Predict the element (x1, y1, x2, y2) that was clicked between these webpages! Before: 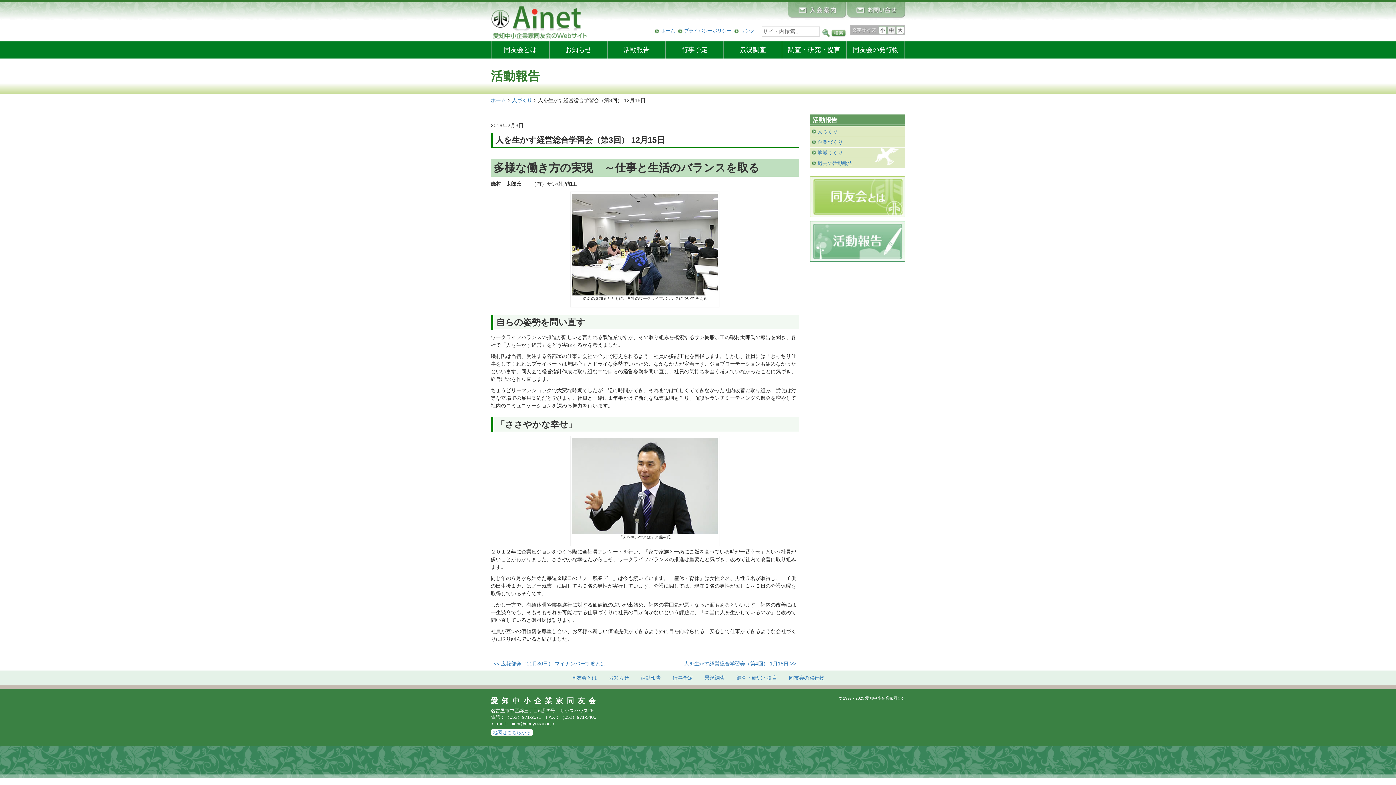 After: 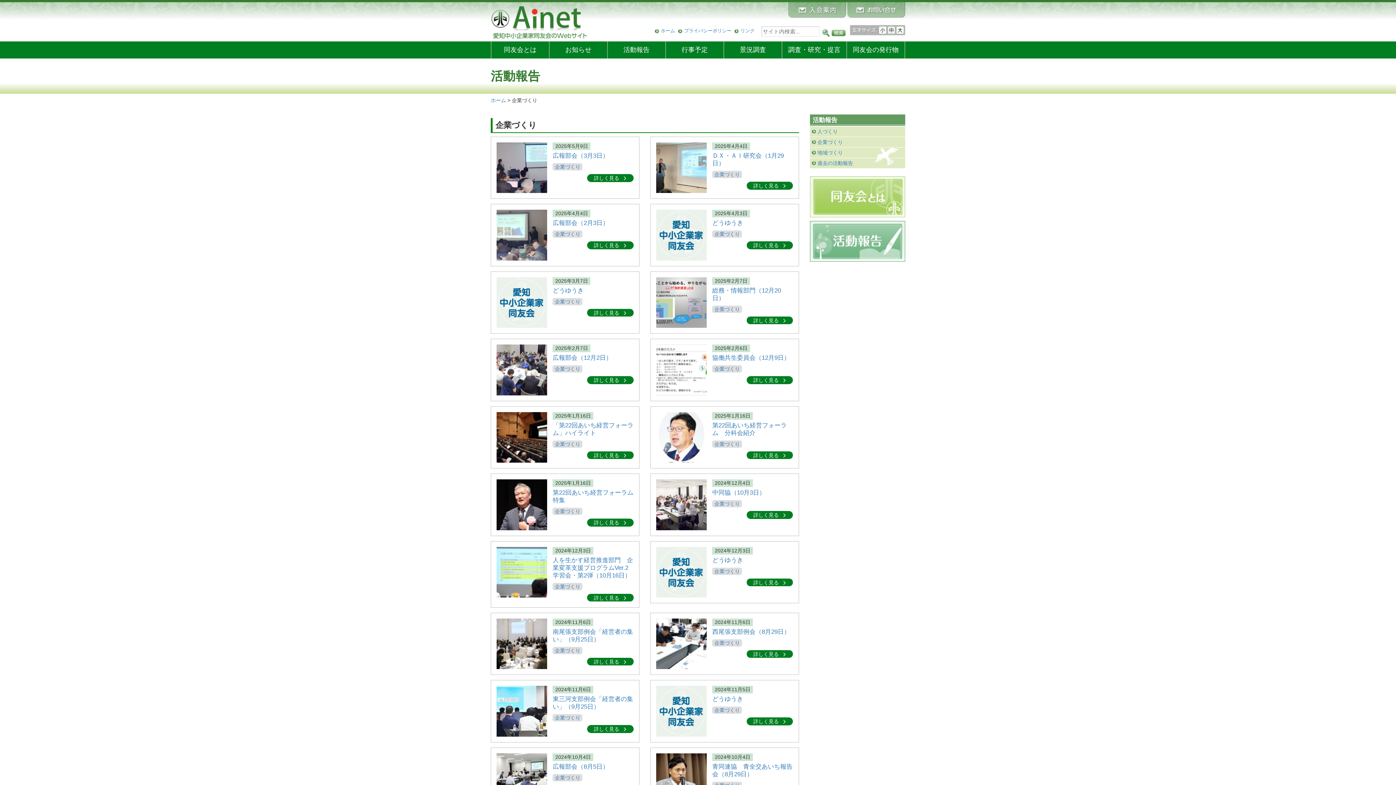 Action: bbox: (810, 137, 905, 147) label: 企業づくり